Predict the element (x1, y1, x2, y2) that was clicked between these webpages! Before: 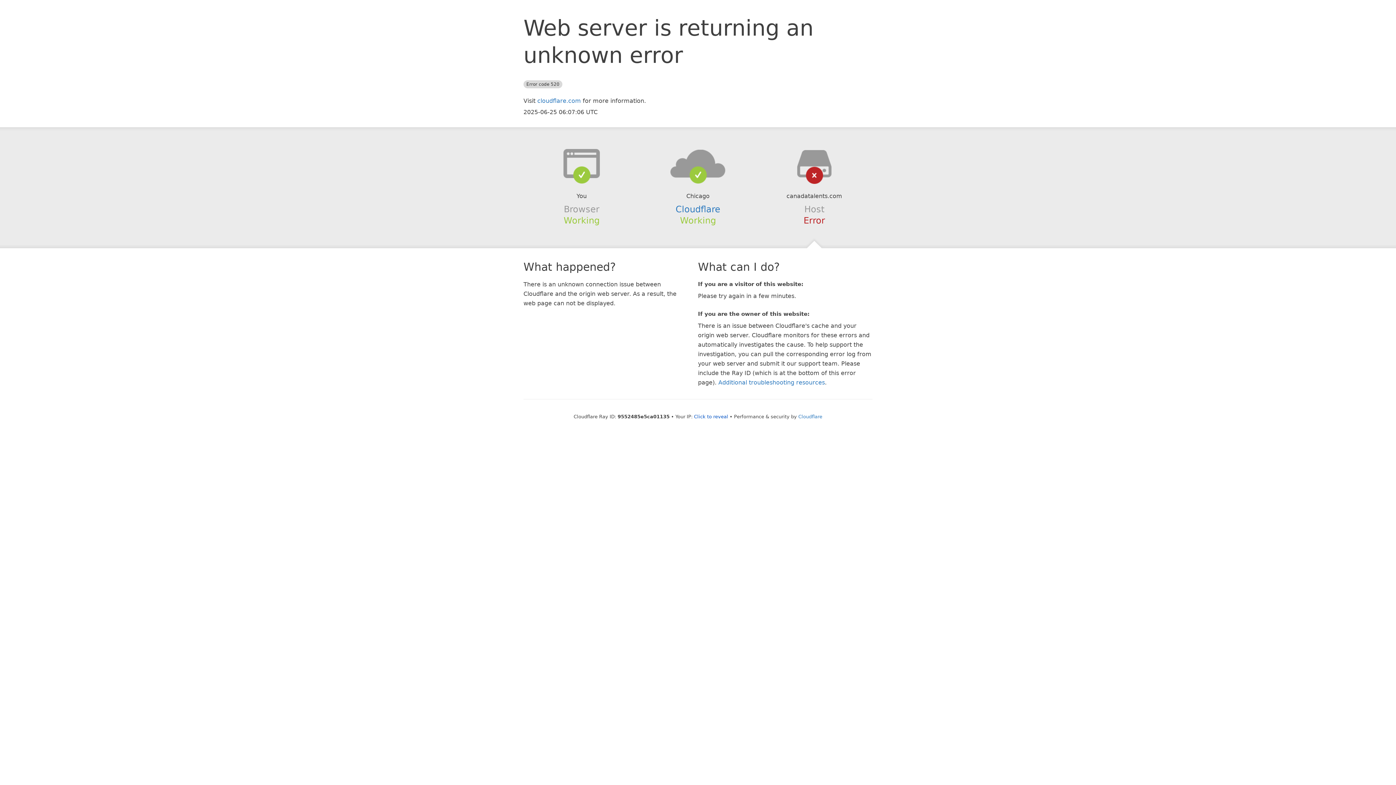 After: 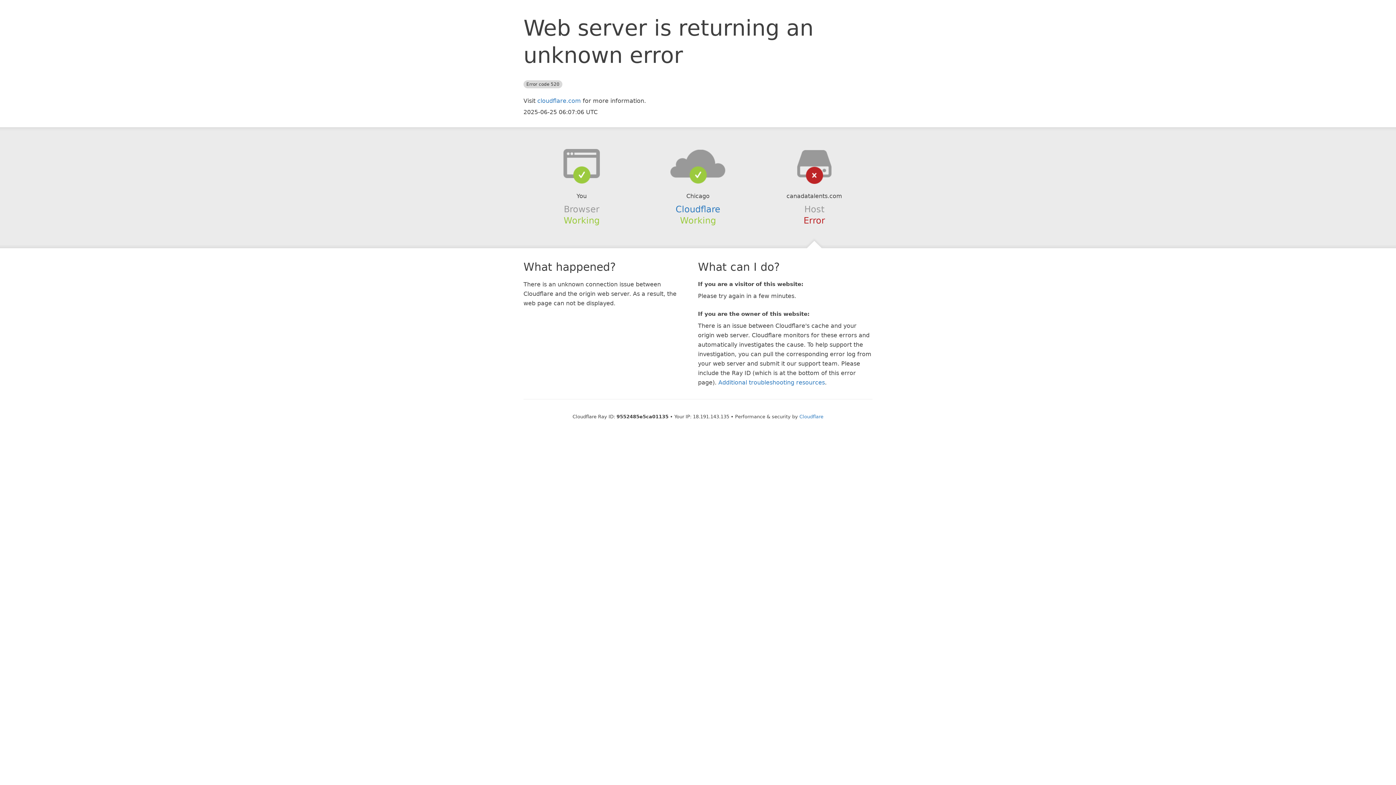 Action: label: Click to reveal bbox: (694, 414, 728, 419)